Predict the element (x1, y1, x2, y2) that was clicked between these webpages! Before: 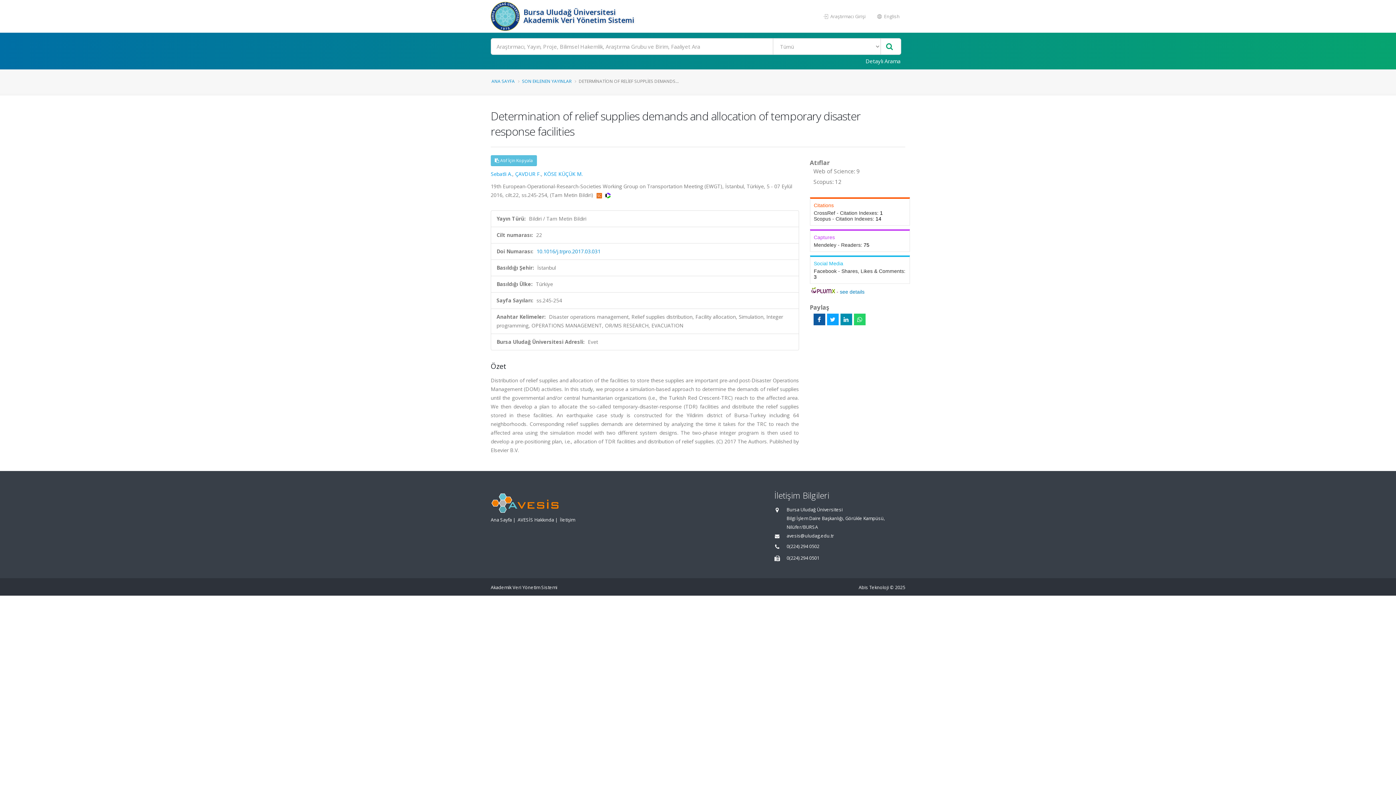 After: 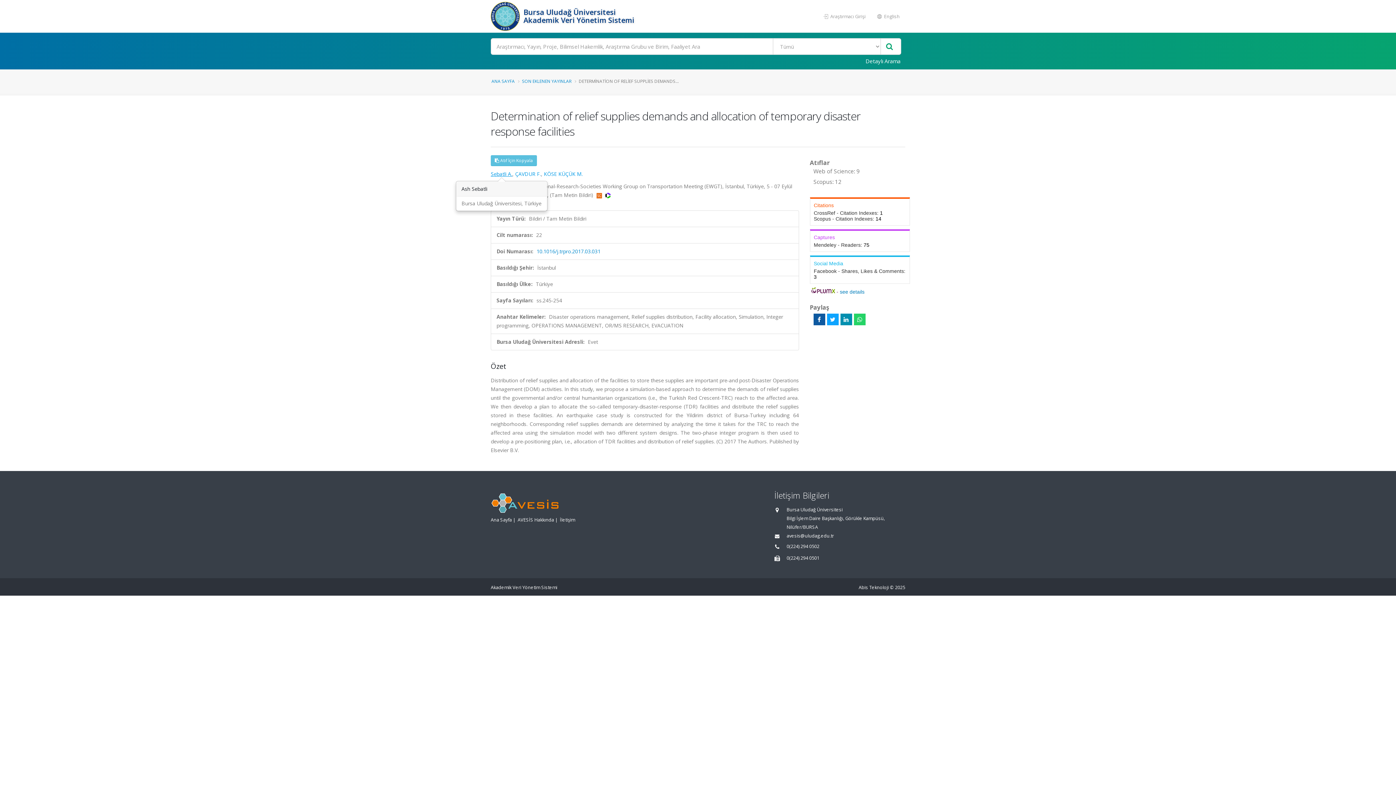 Action: bbox: (490, 170, 512, 177) label: Sebatli A.